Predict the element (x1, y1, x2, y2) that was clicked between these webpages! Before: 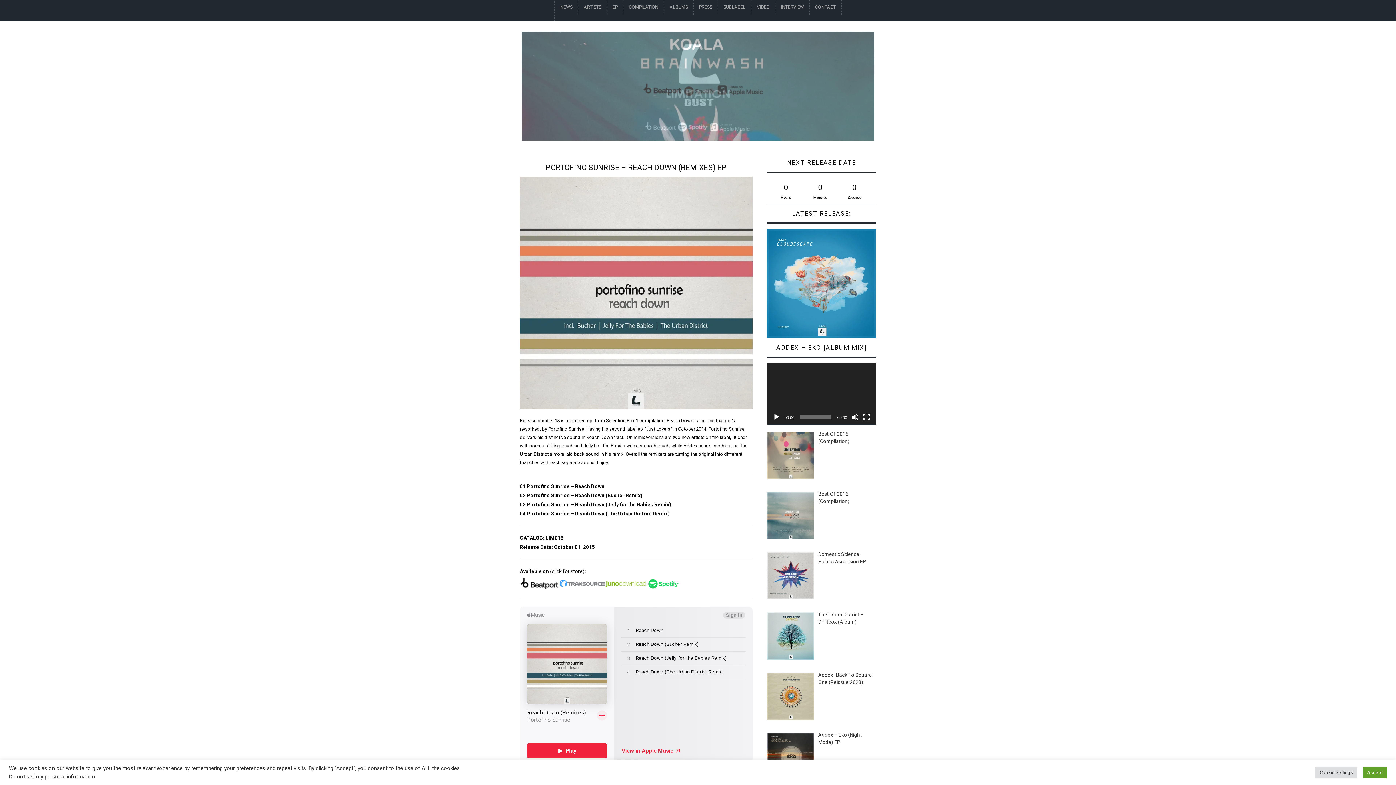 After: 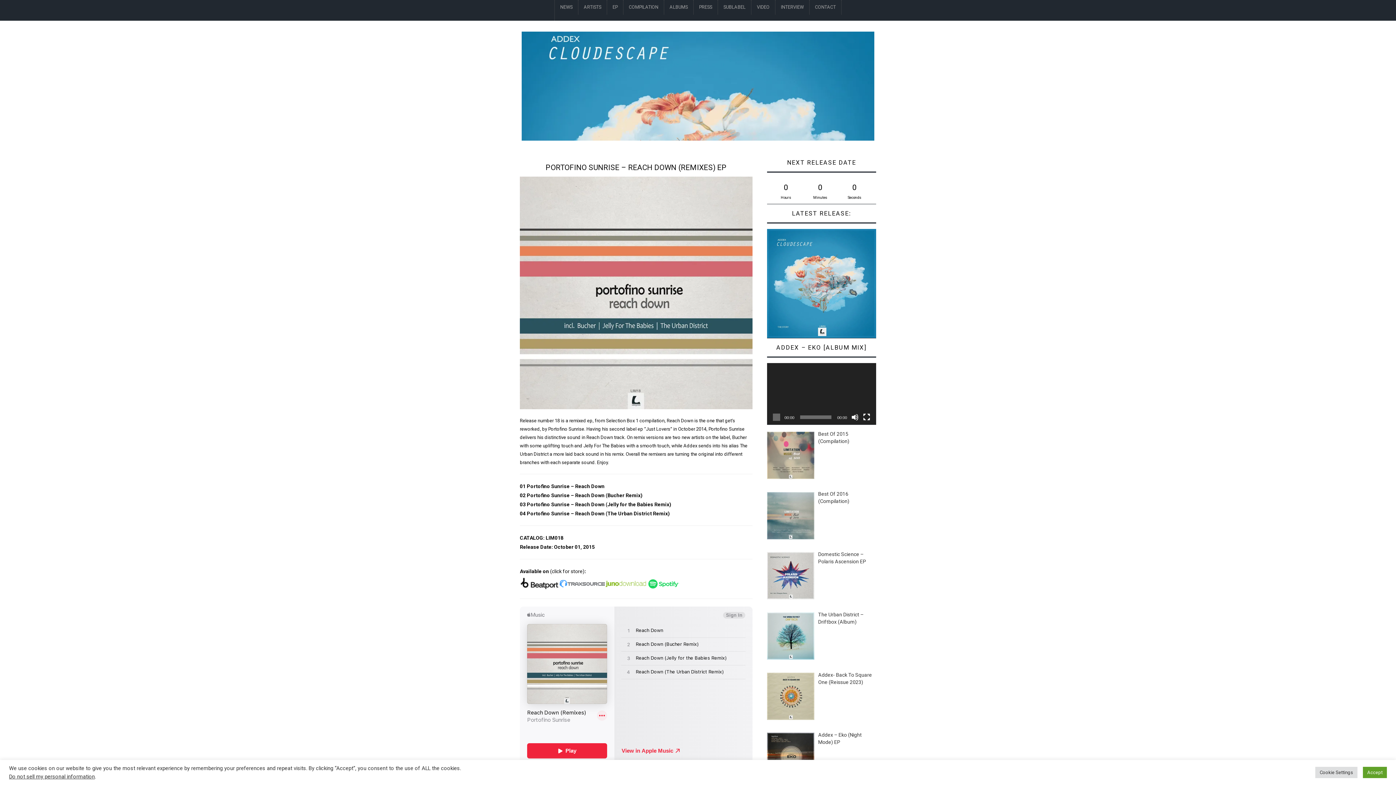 Action: bbox: (773, 413, 780, 421) label: Play